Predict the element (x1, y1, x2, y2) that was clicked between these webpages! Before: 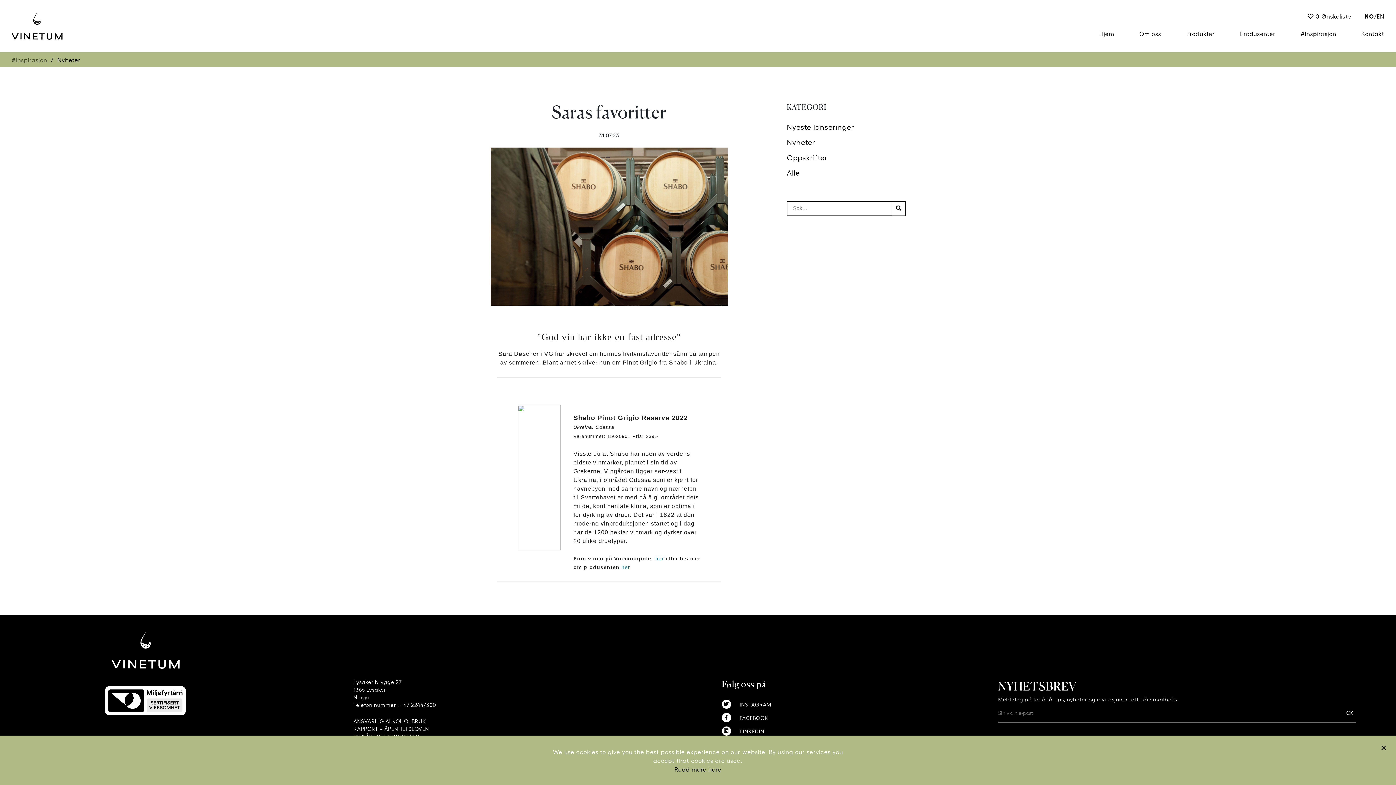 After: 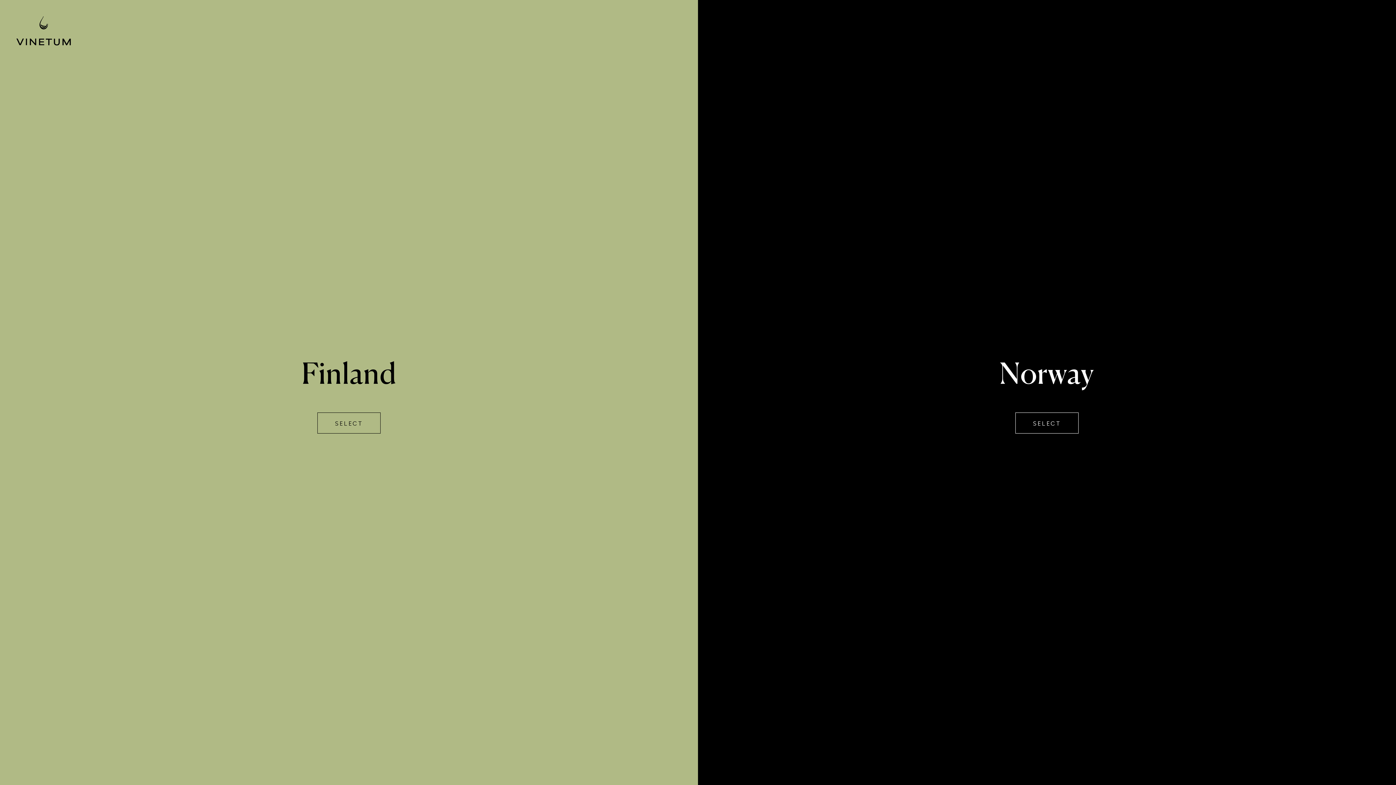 Action: bbox: (11, 20, 62, 28)